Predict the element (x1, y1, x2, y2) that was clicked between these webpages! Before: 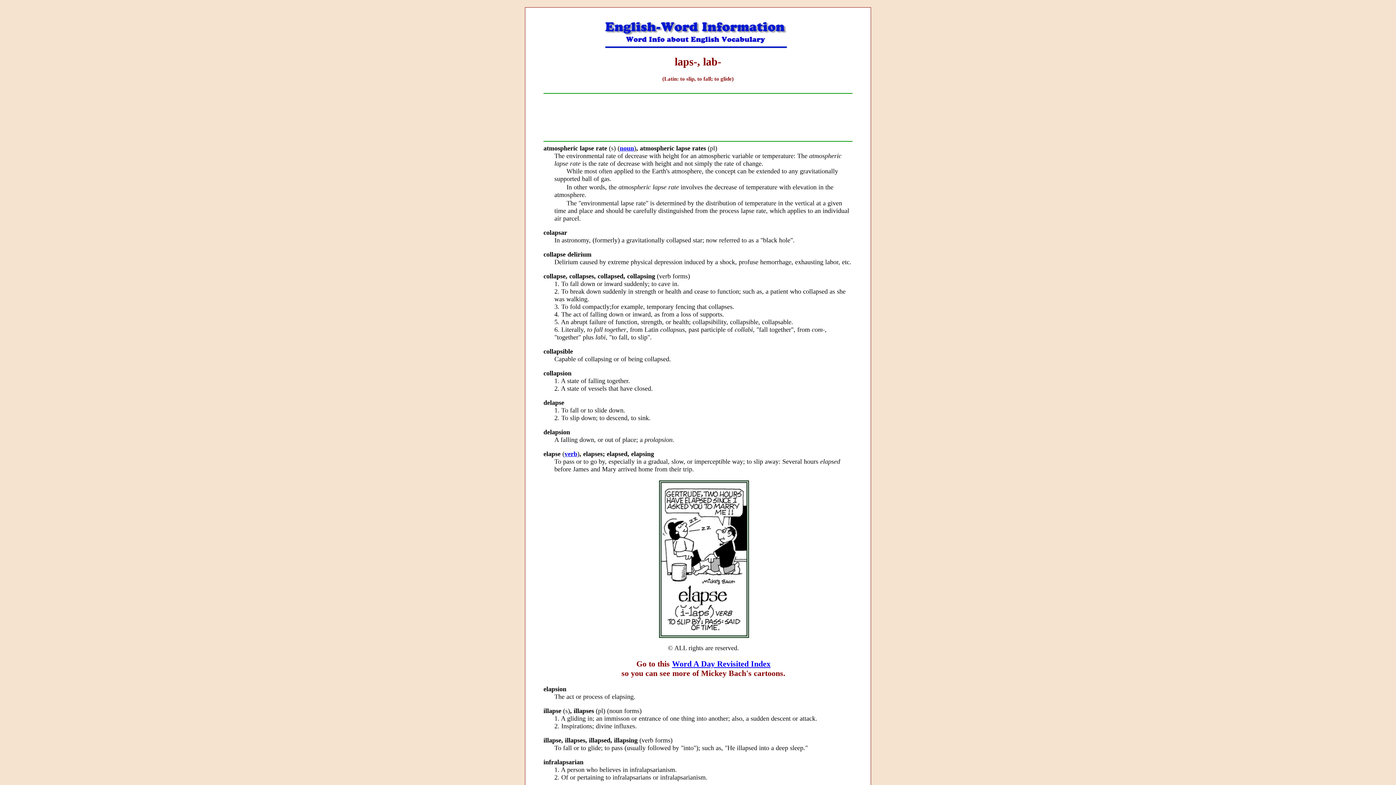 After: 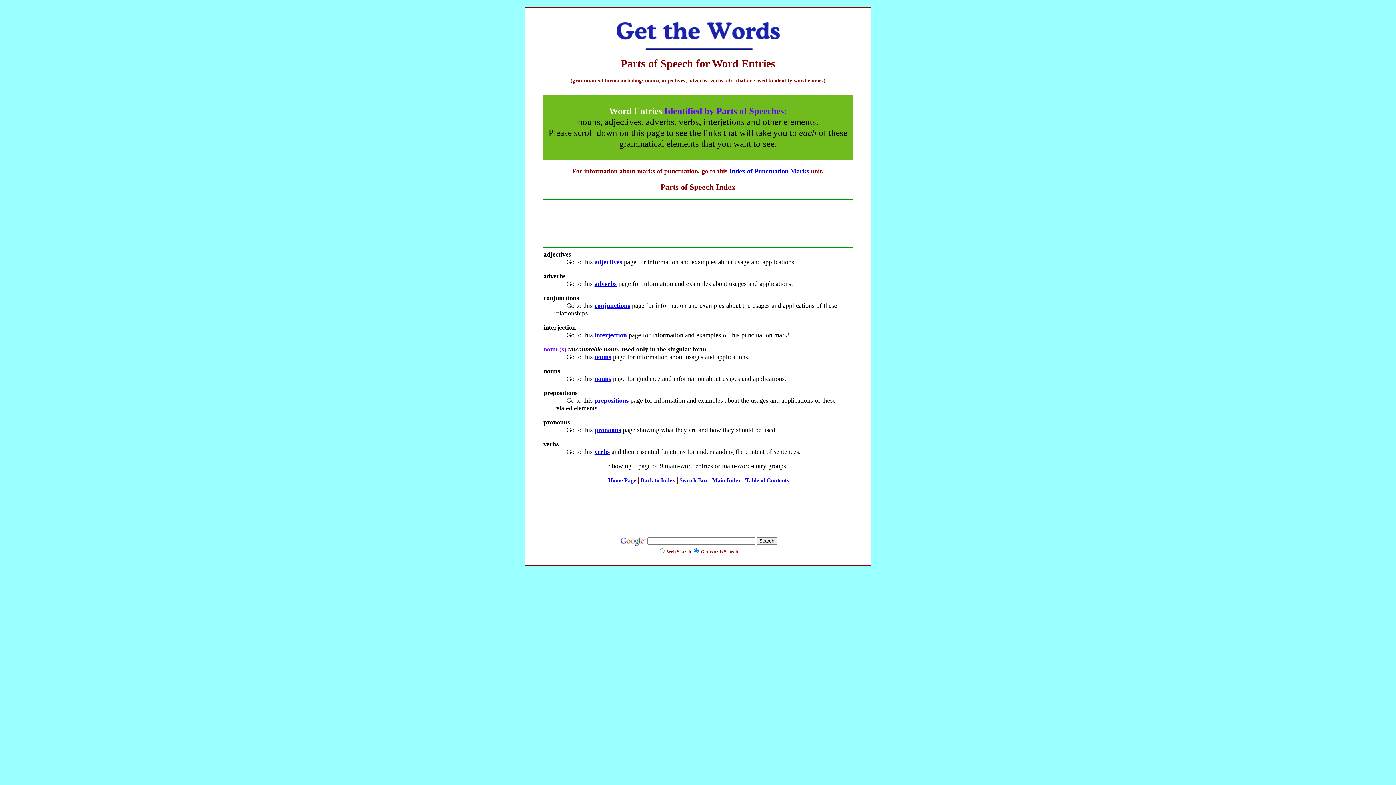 Action: label: noun bbox: (620, 144, 634, 152)